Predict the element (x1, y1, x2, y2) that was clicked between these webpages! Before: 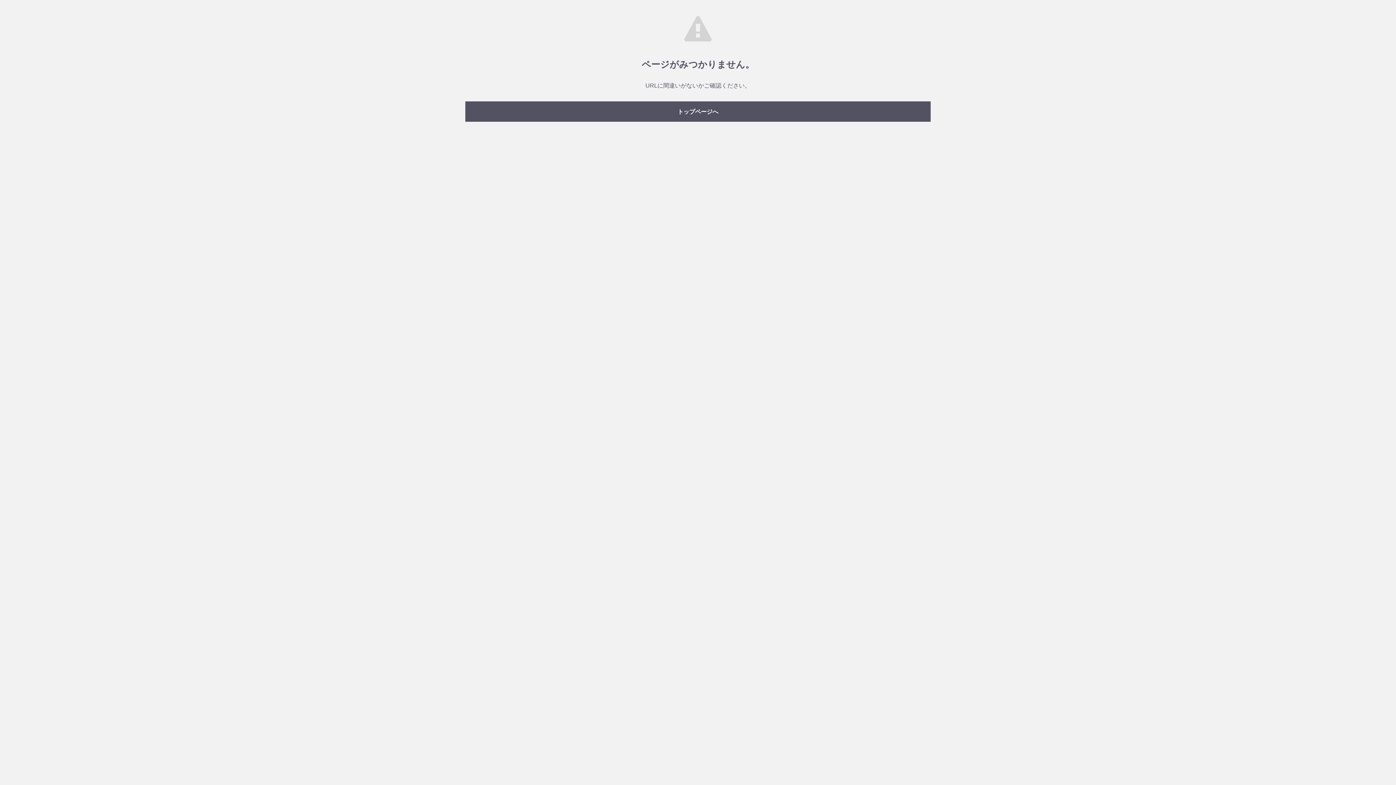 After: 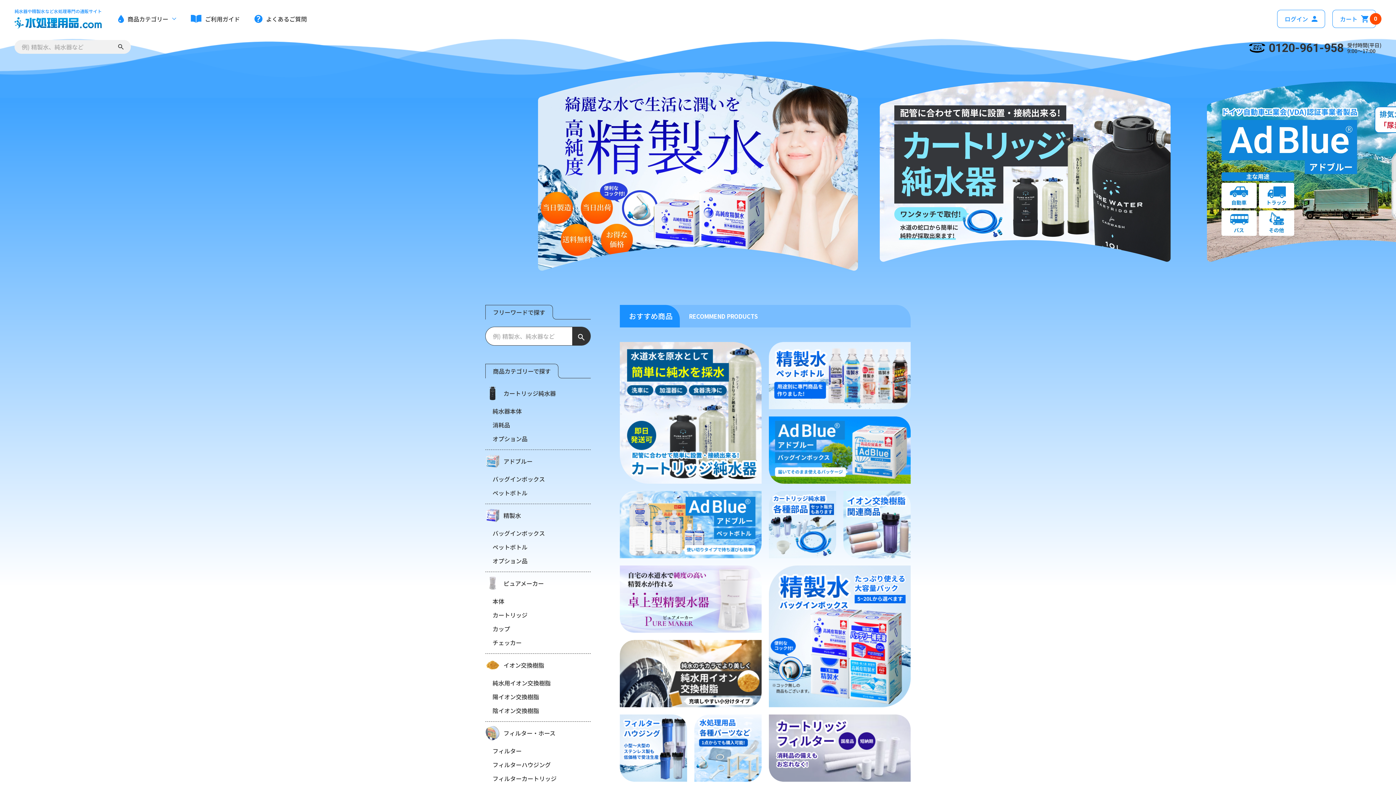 Action: bbox: (465, 101, 930, 121) label: トップページへ